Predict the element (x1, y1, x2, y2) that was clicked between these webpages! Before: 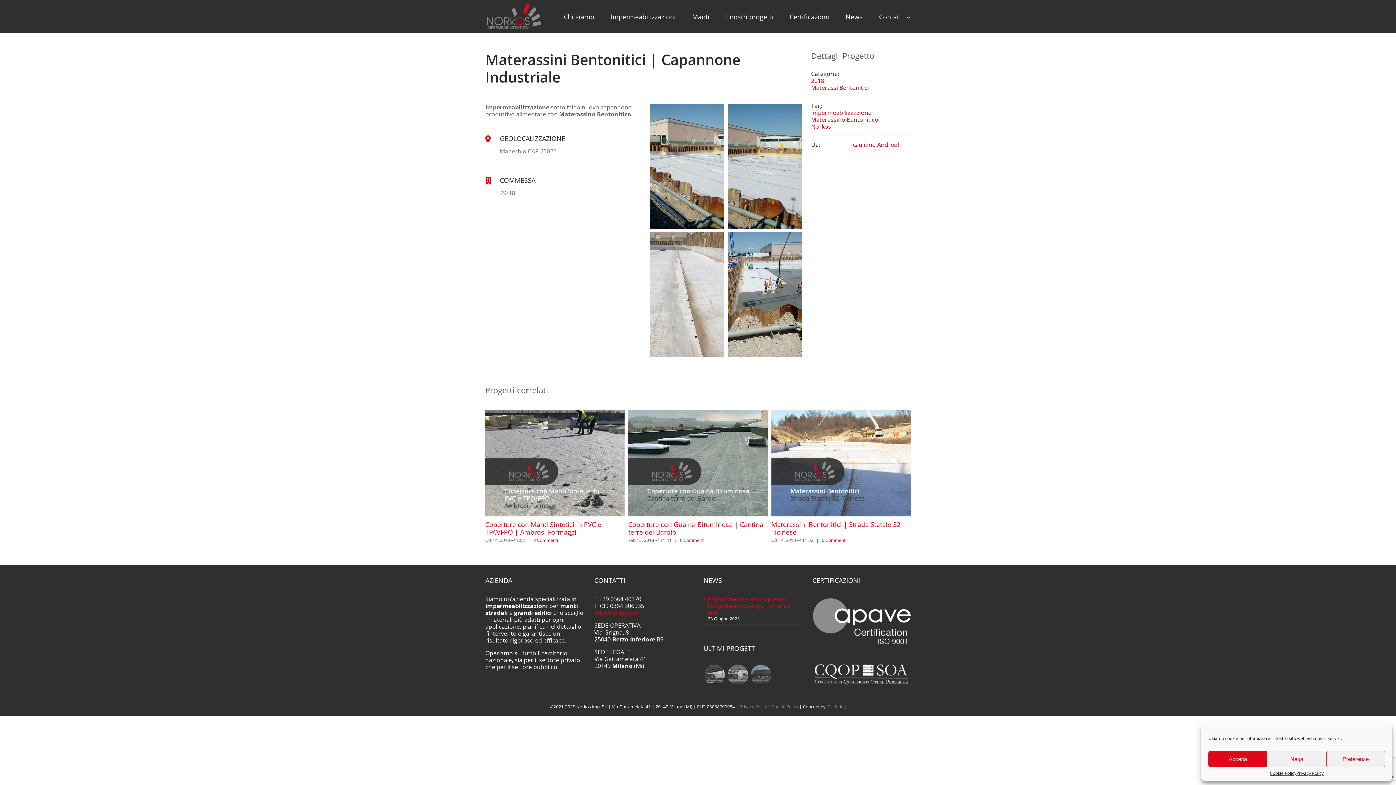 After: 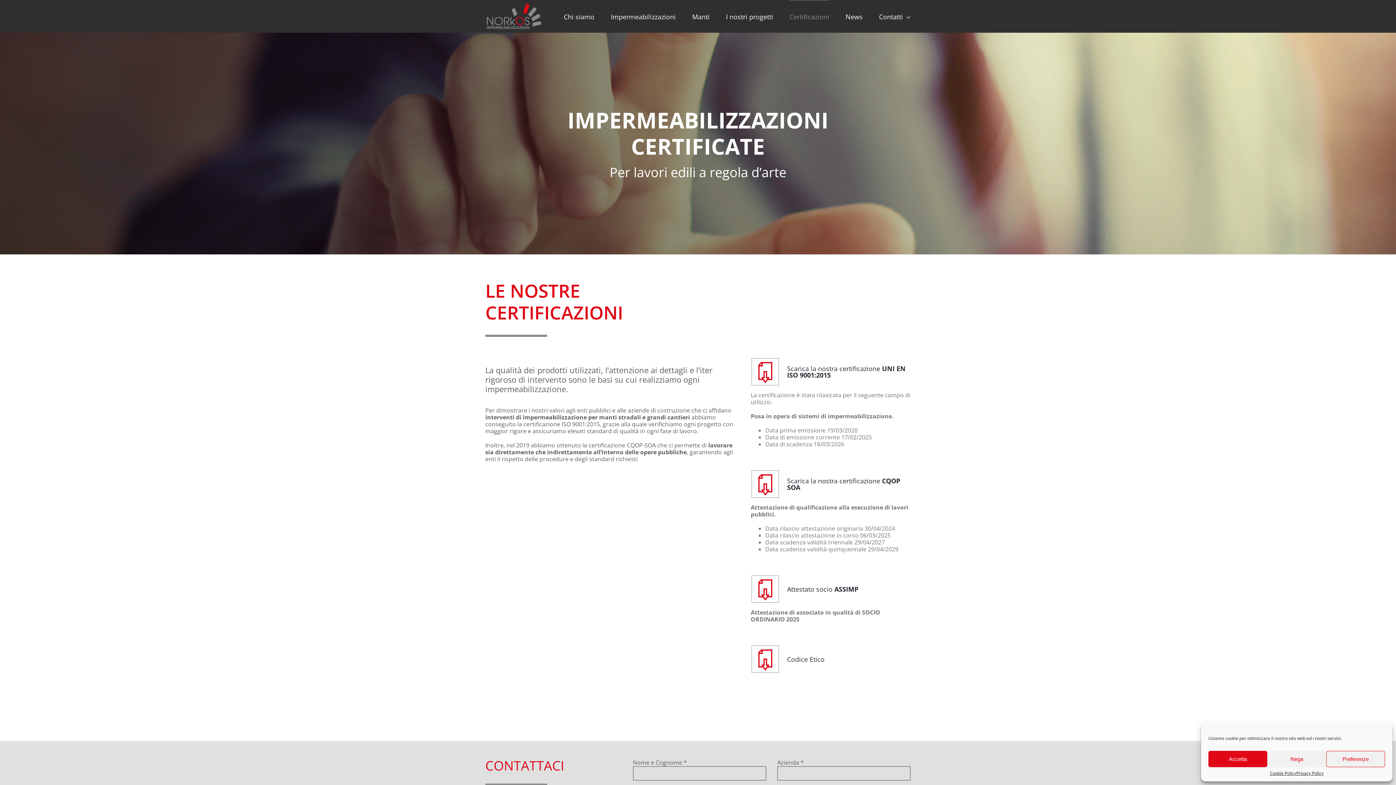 Action: bbox: (812, 595, 910, 603)